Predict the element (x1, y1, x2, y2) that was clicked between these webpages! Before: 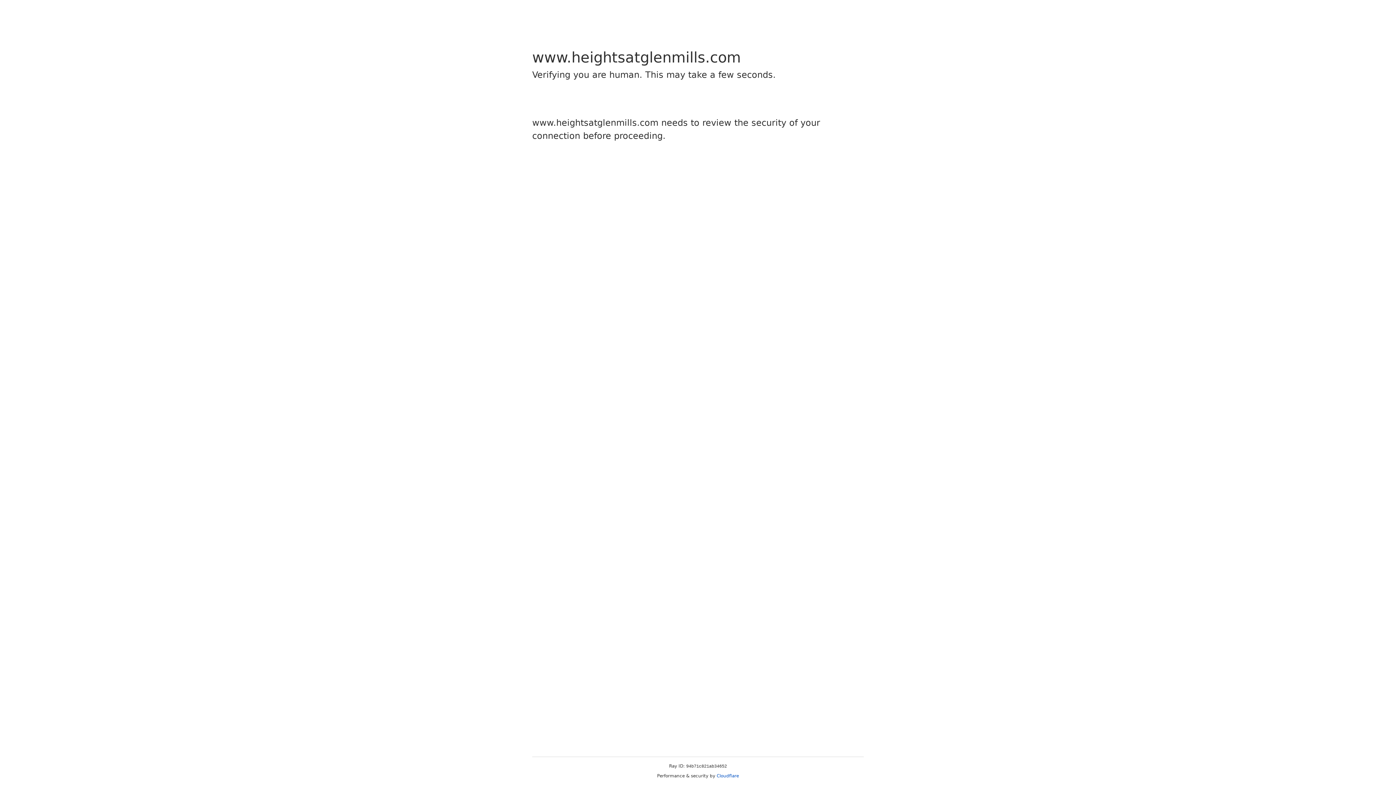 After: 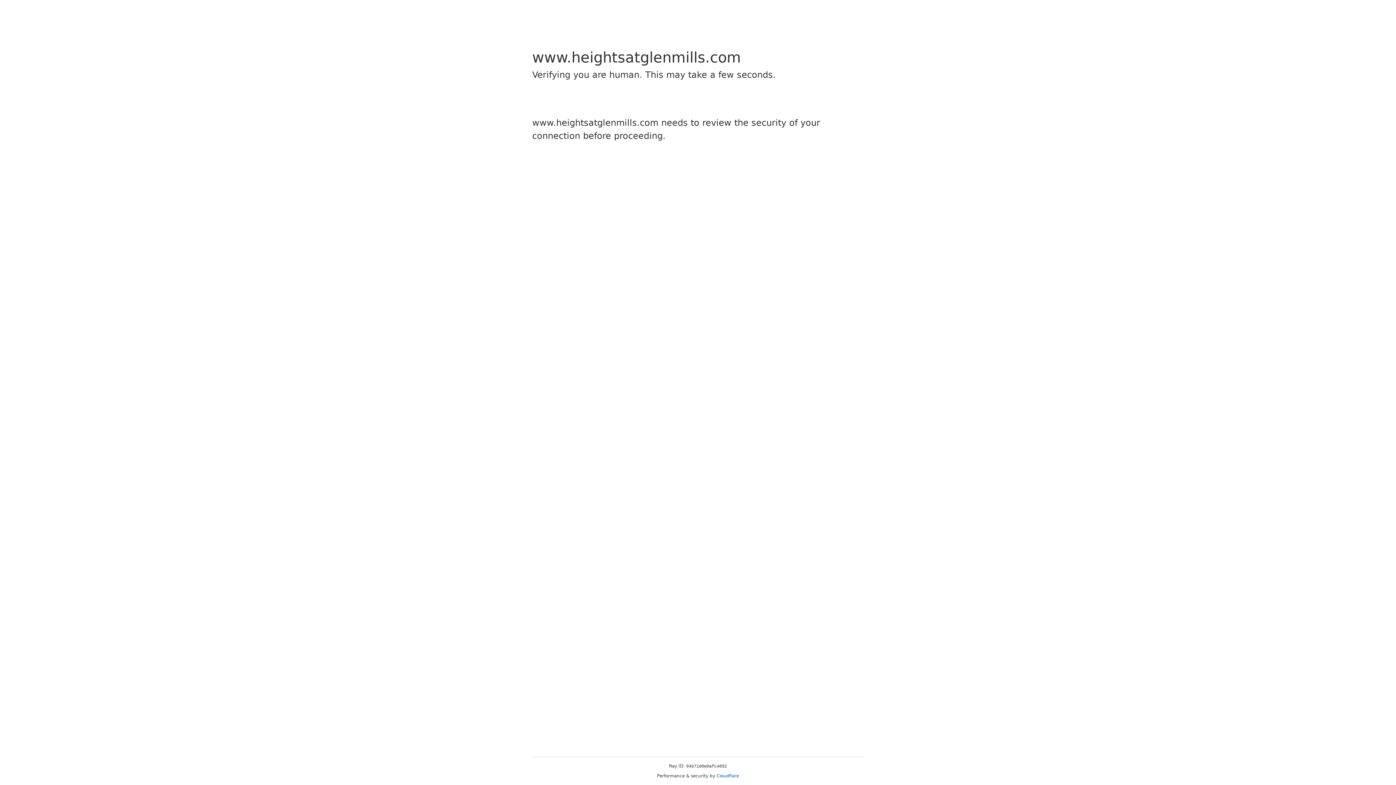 Action: label: Cloudflare bbox: (716, 773, 739, 778)